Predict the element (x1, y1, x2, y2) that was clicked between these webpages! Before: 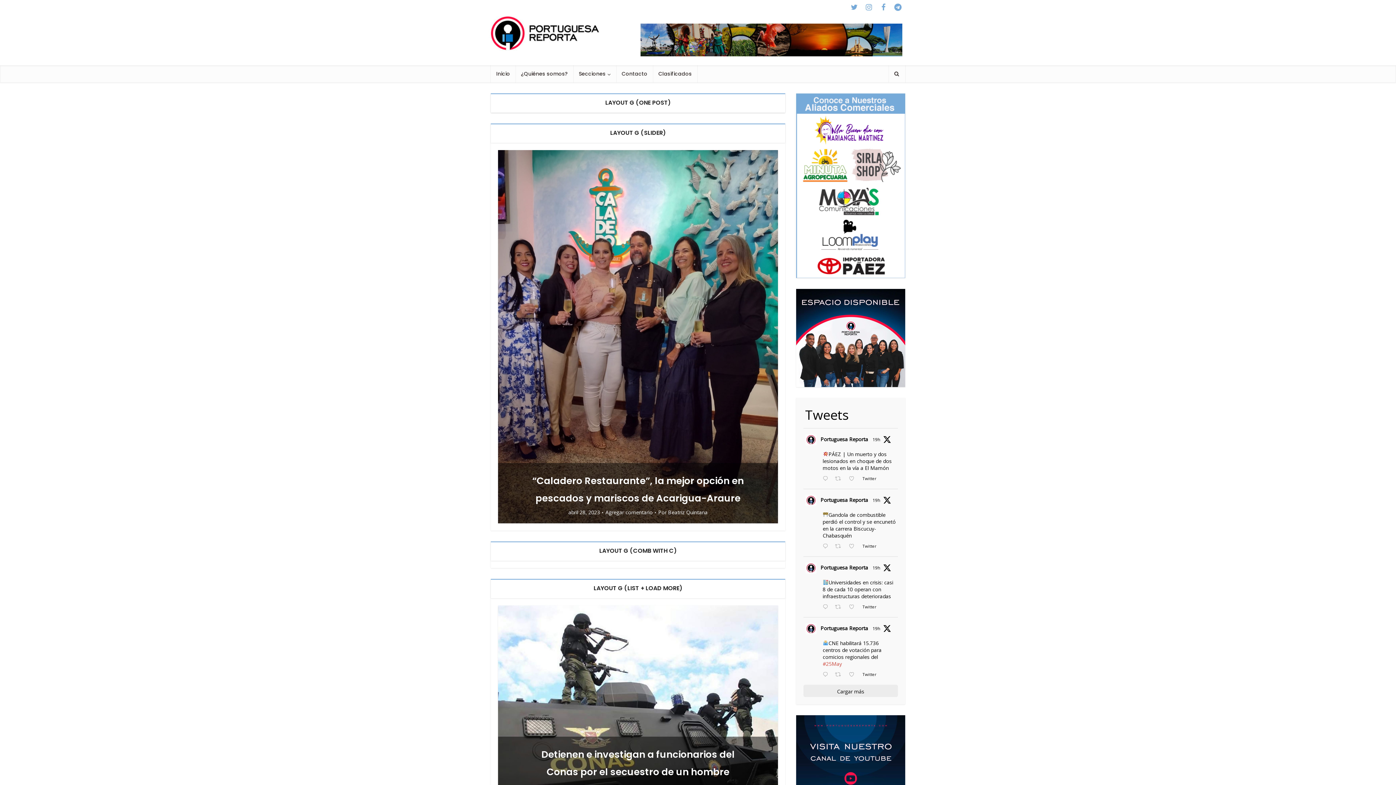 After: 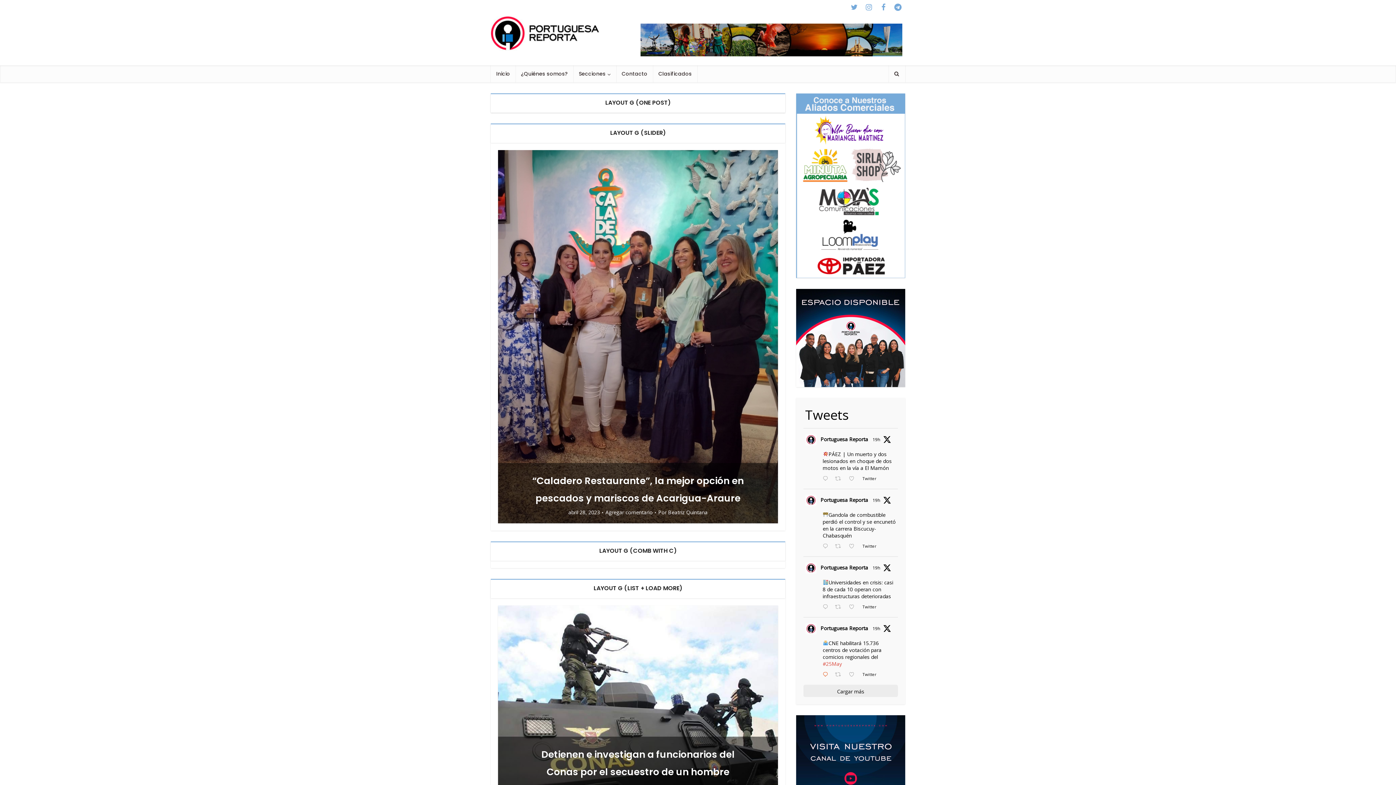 Action: bbox: (821, 670, 833, 679) label:  Responder en Twitter 1924418180274946362